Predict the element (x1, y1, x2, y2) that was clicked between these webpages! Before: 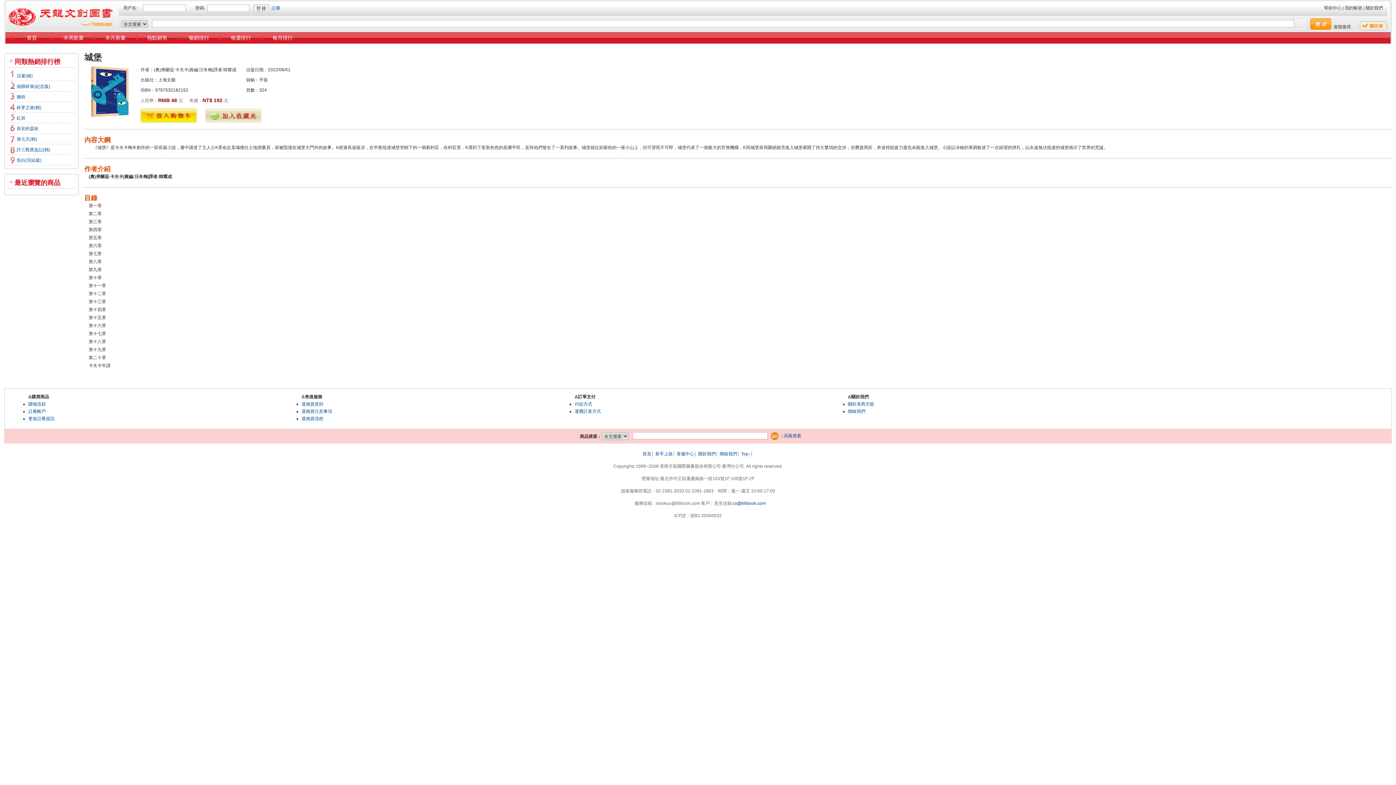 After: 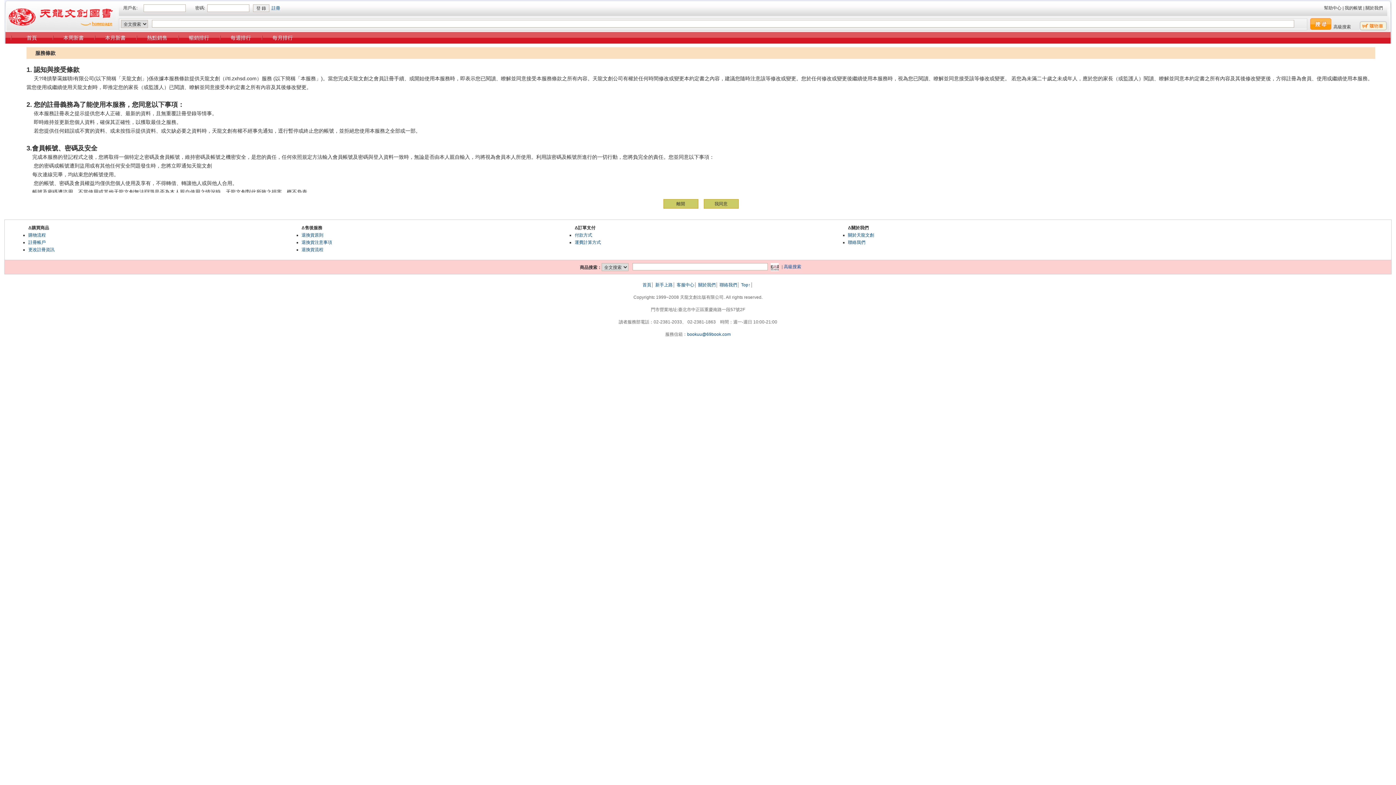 Action: bbox: (271, 5, 280, 10) label: 註冊